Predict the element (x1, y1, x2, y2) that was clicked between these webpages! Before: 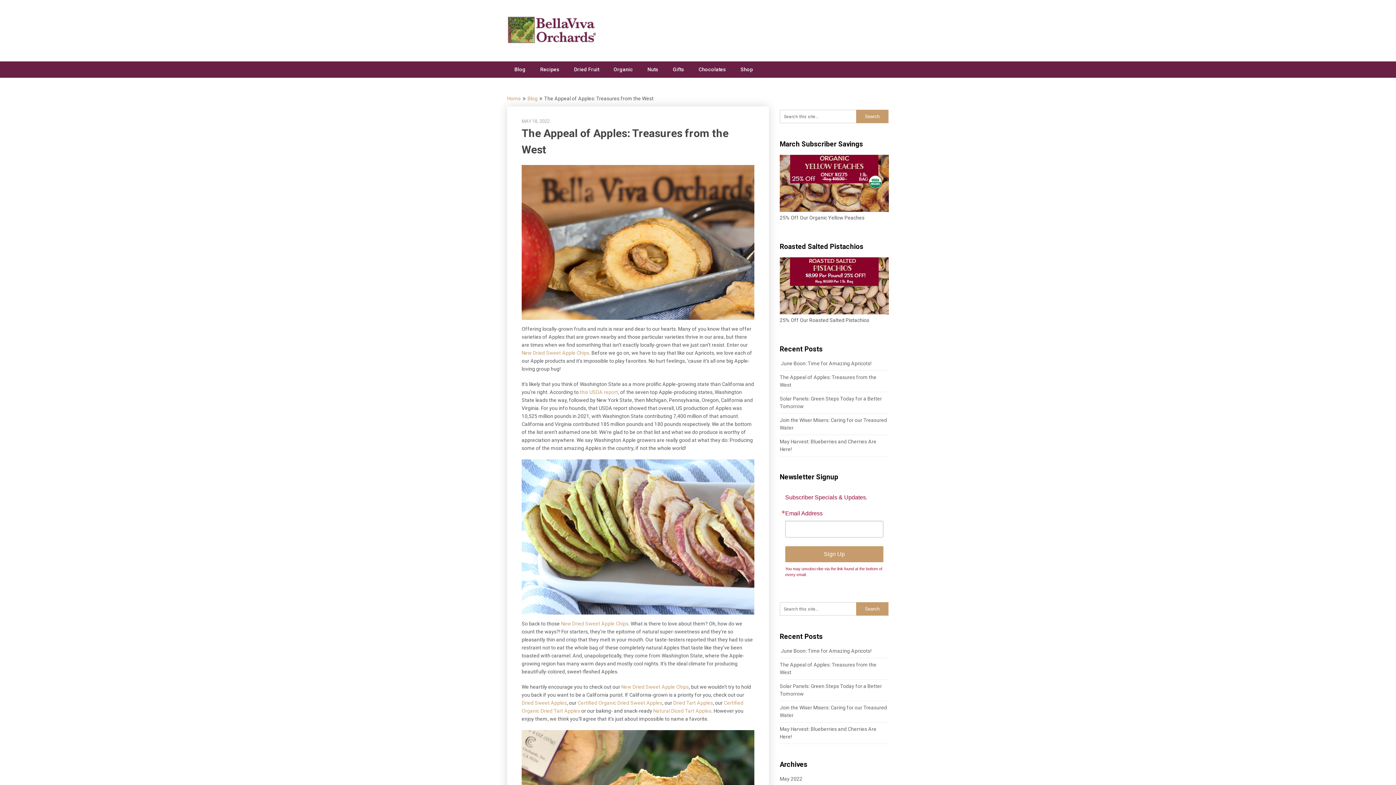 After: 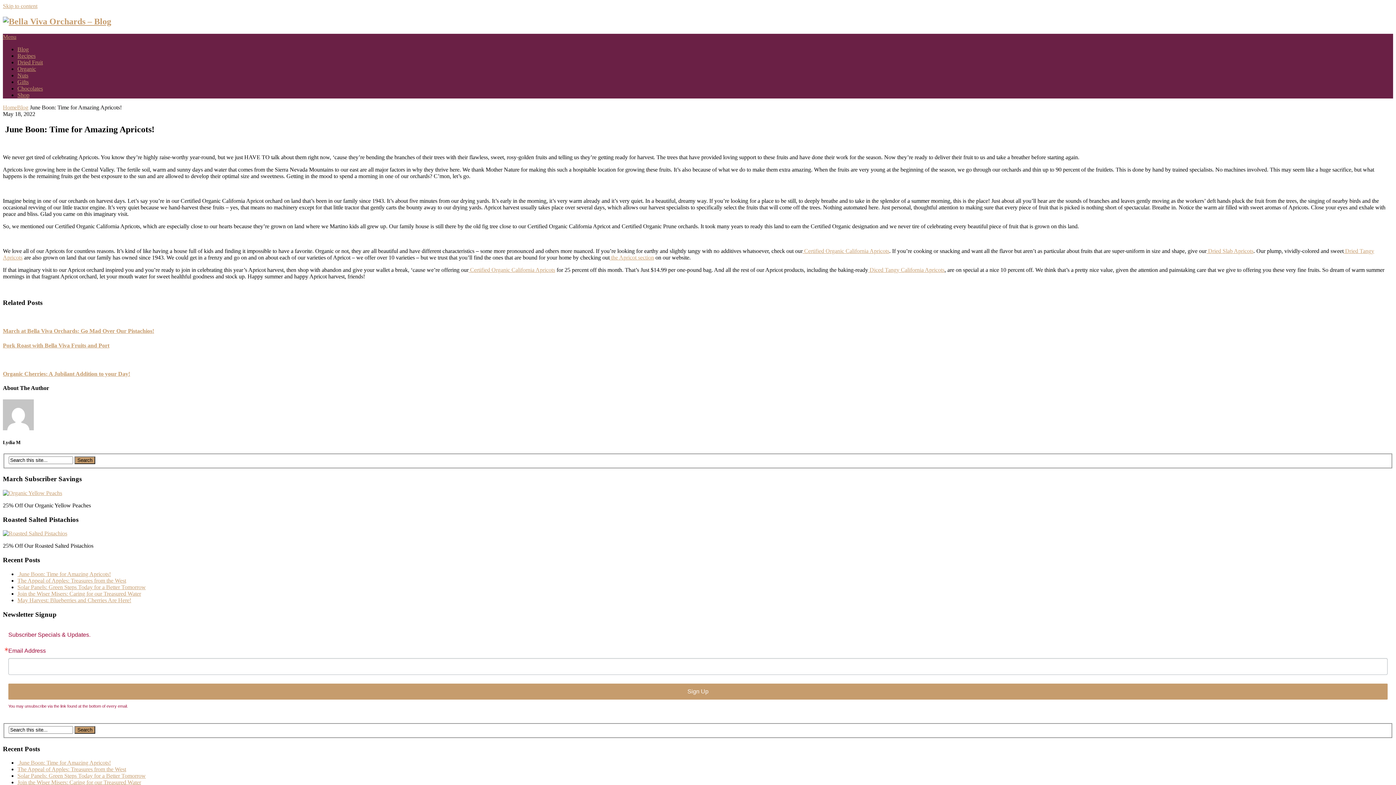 Action: bbox: (780, 648, 871, 654) label:  June Boon: Time for Amazing Apricots!